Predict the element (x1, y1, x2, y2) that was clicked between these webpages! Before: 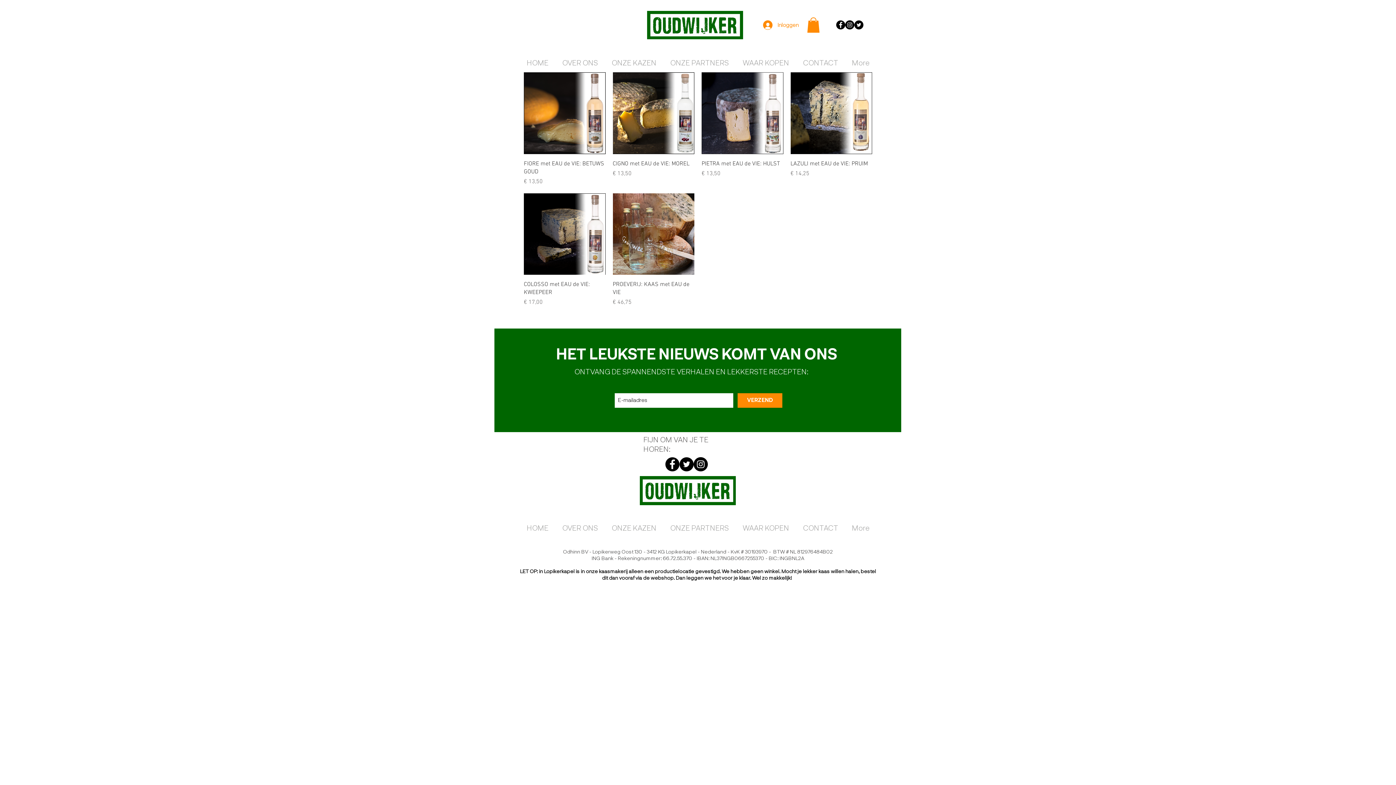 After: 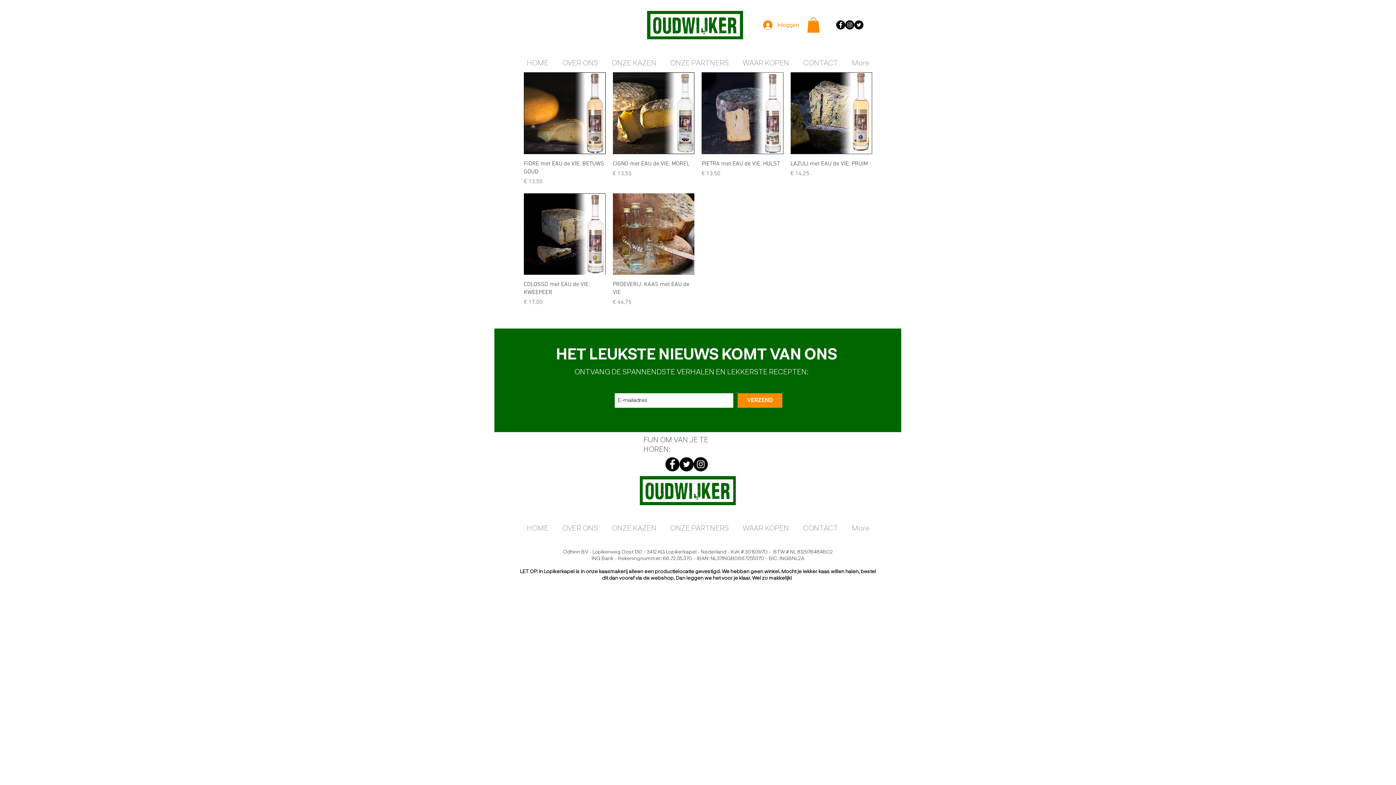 Action: label: Facebook - Black Circle bbox: (665, 457, 679, 471)